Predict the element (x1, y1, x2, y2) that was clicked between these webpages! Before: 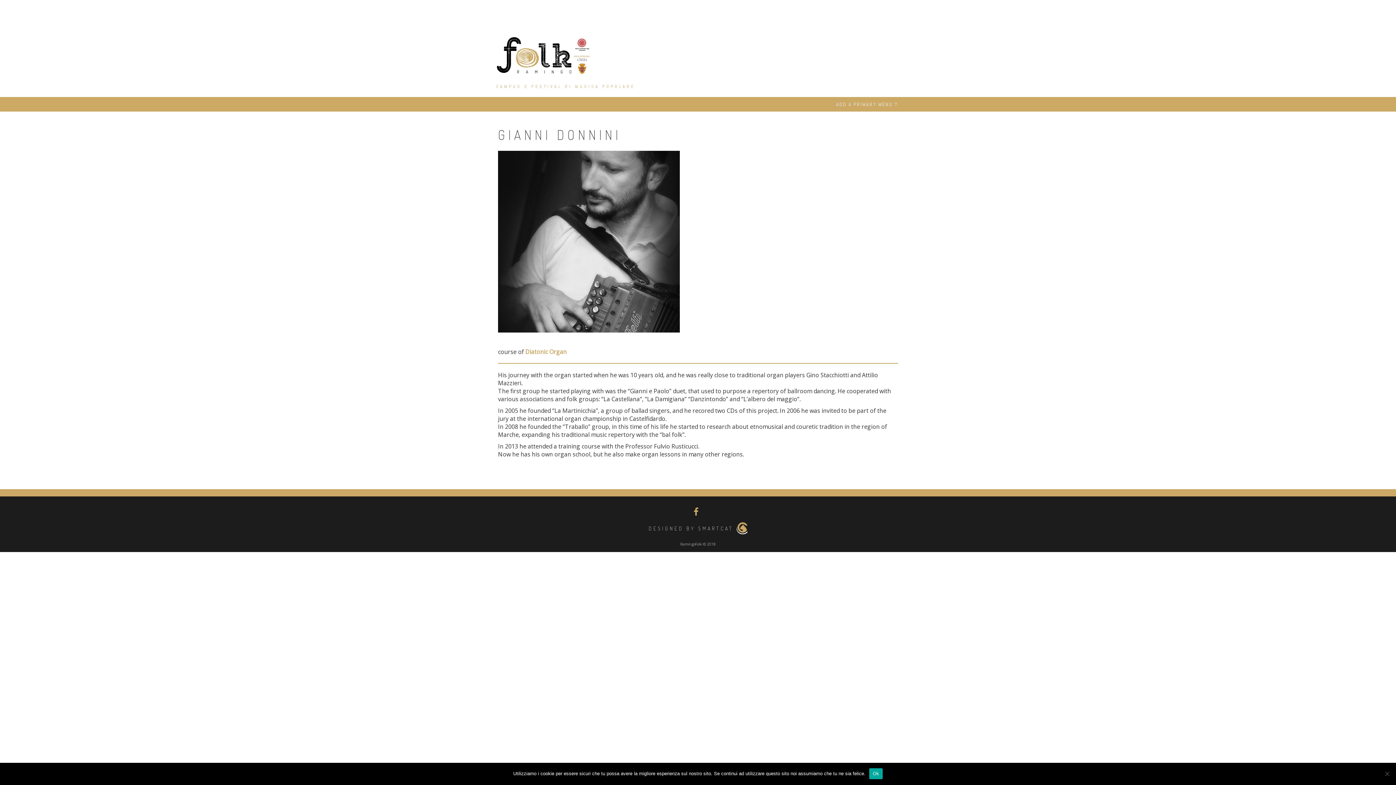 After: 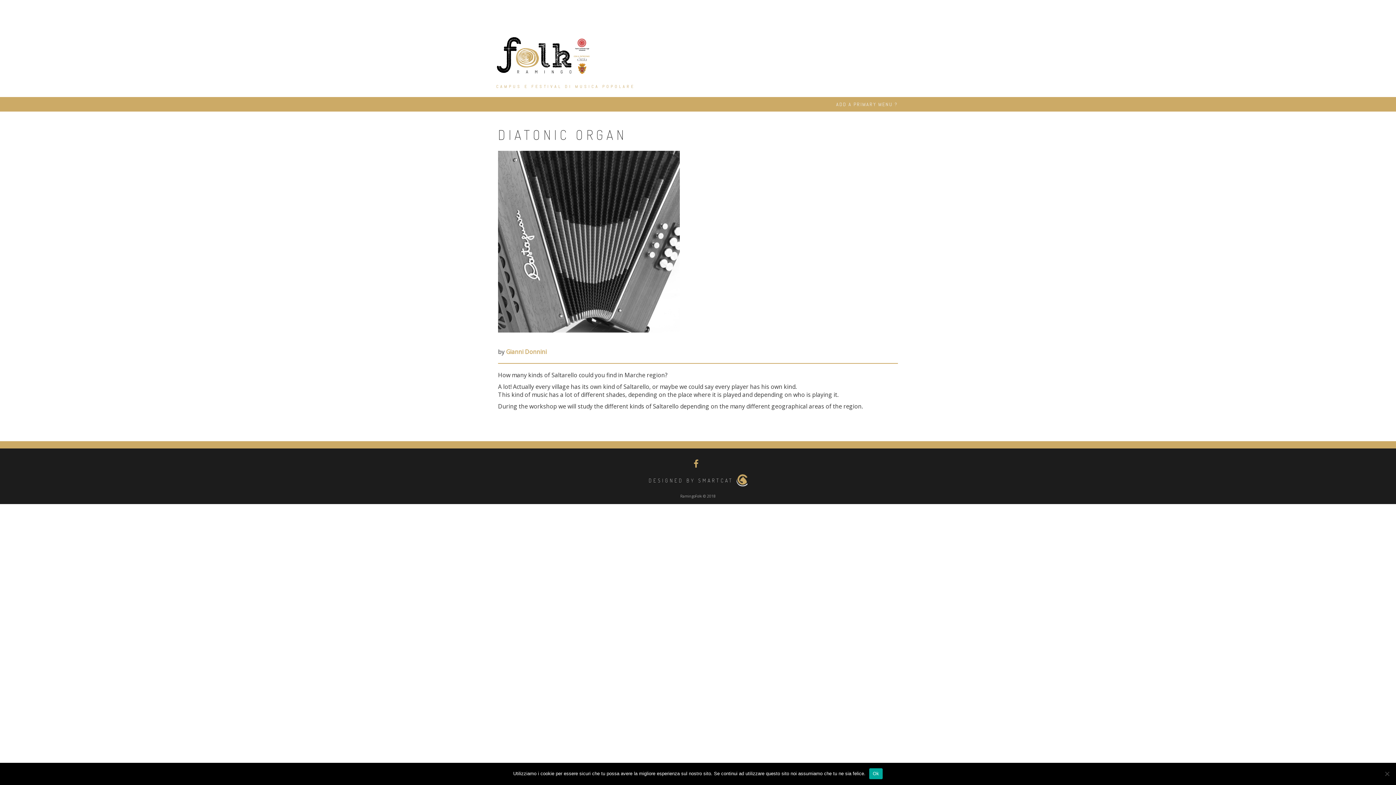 Action: label: Diatonic Organ bbox: (525, 348, 566, 356)